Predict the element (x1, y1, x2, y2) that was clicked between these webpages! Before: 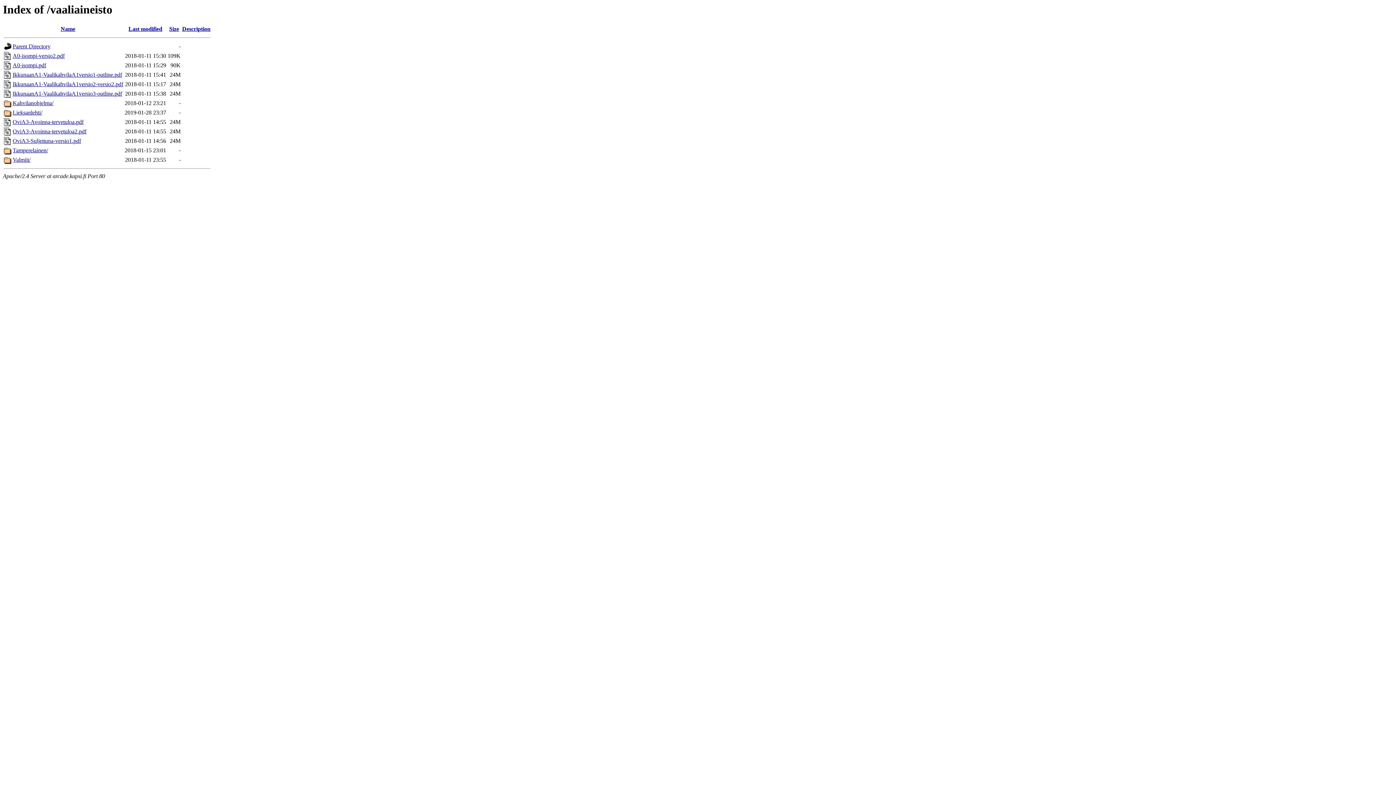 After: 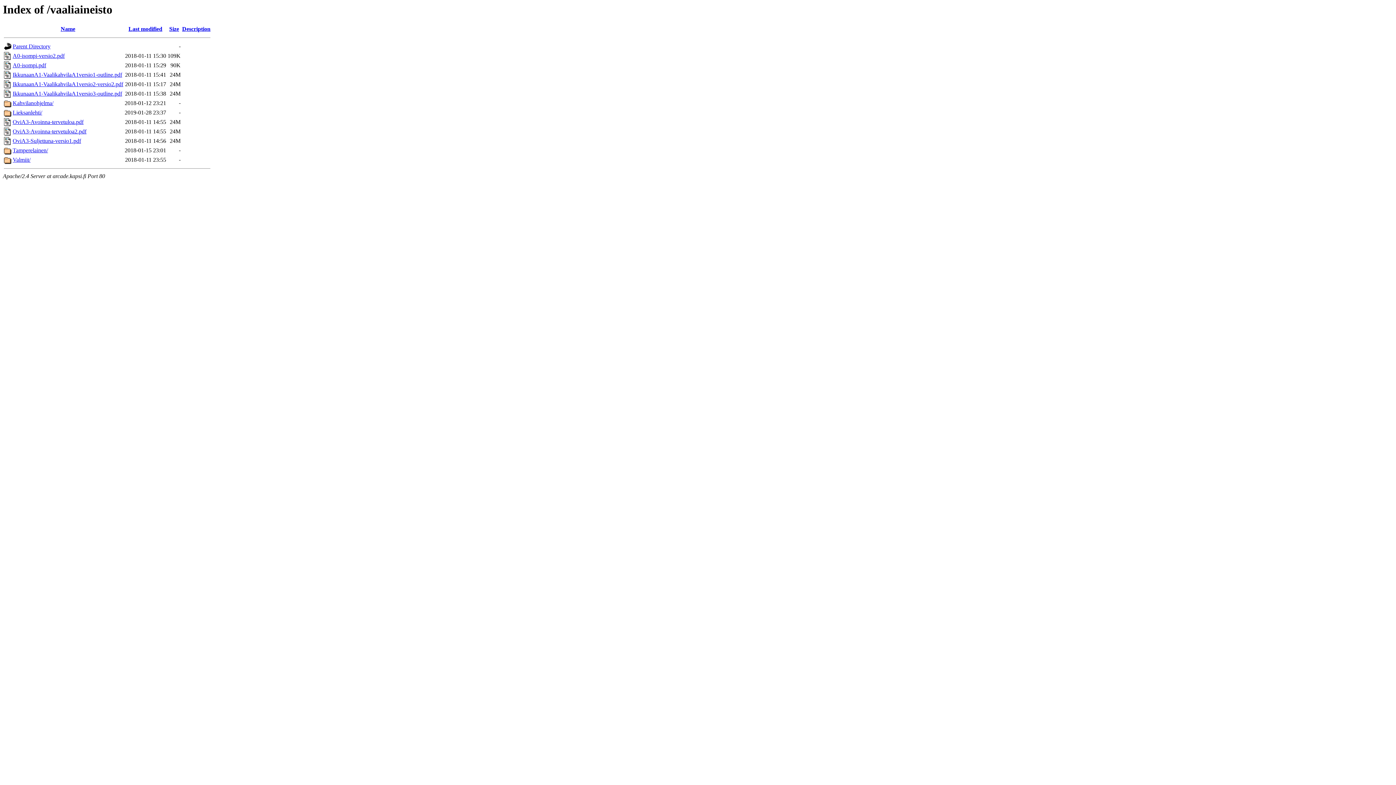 Action: label: A0-isompi.pdf bbox: (12, 62, 46, 68)